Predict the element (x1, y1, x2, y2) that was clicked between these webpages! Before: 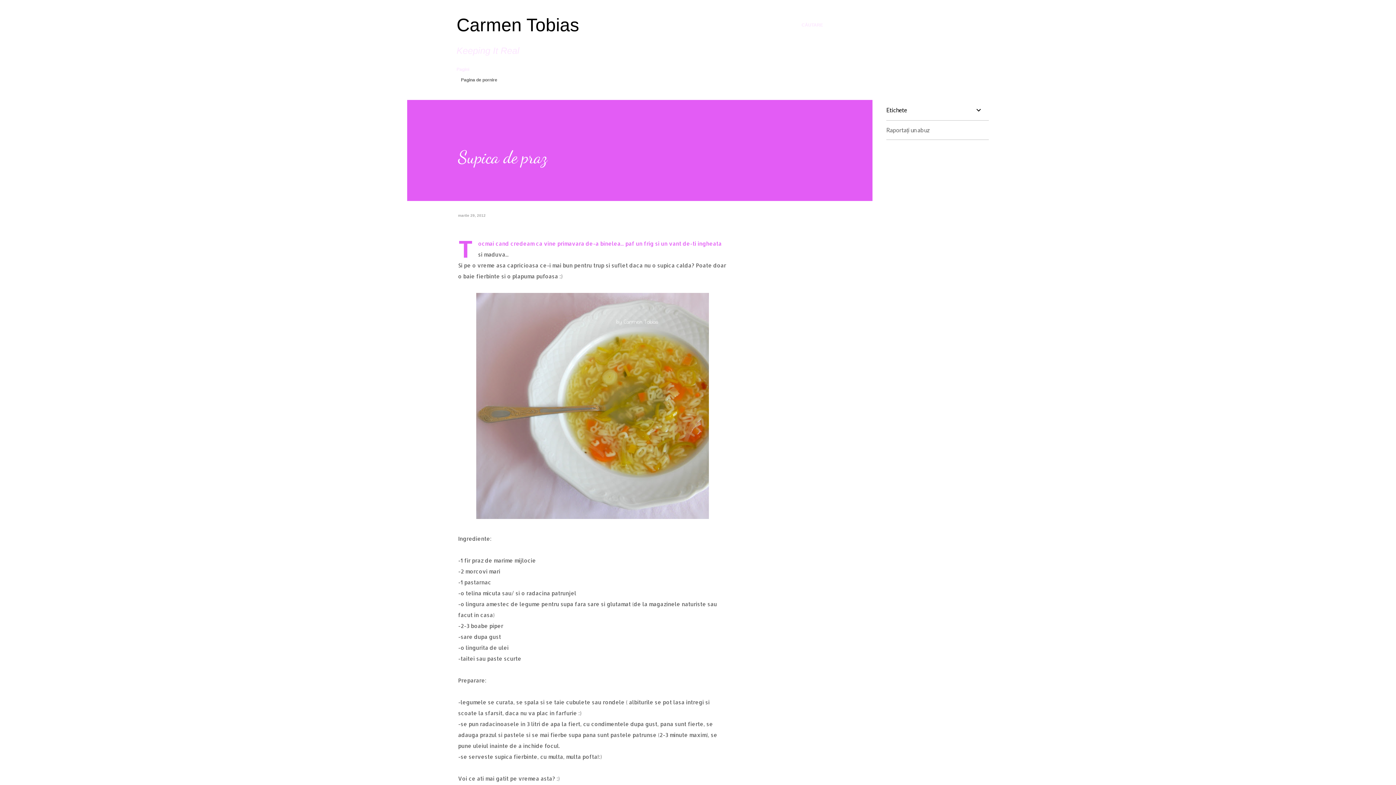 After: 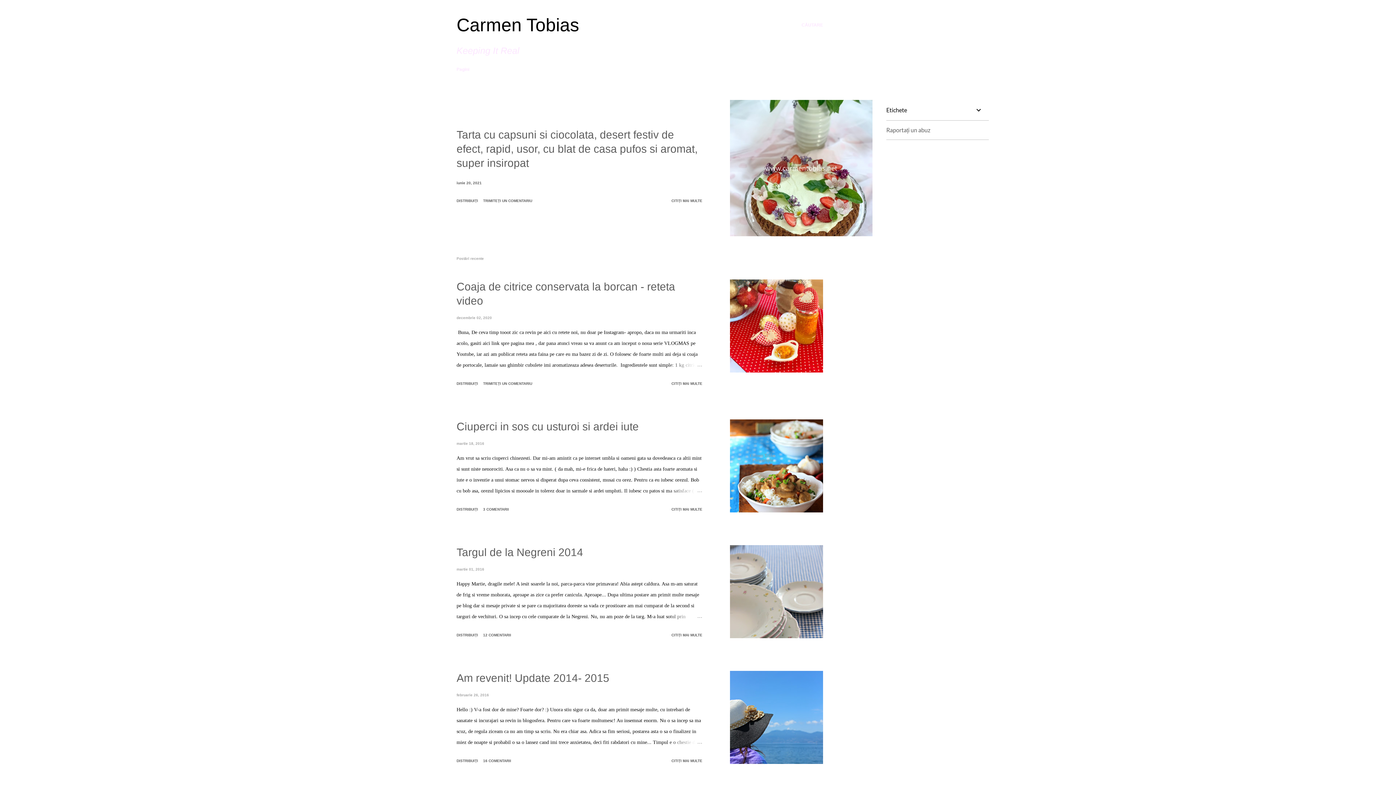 Action: label: Pagina de pornire bbox: (456, 73, 501, 86)